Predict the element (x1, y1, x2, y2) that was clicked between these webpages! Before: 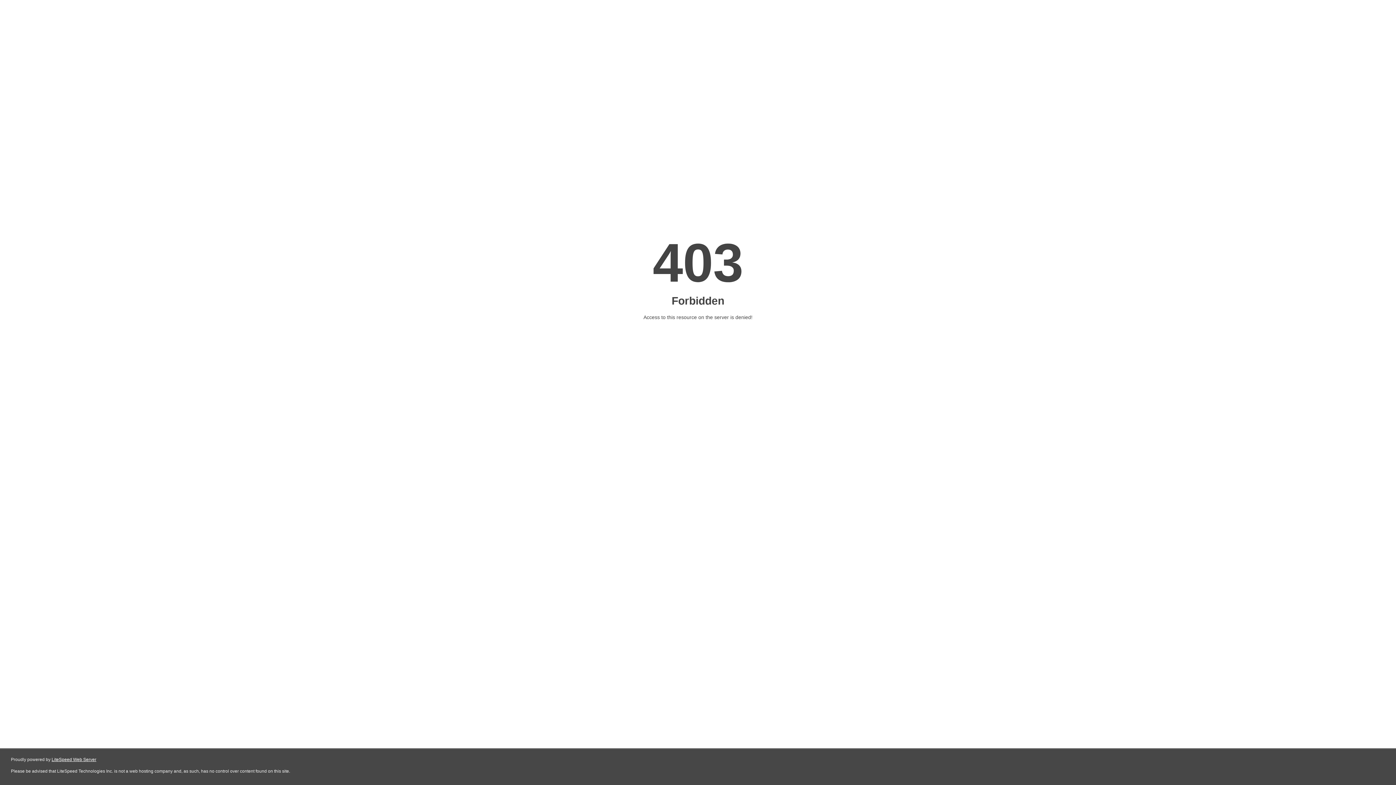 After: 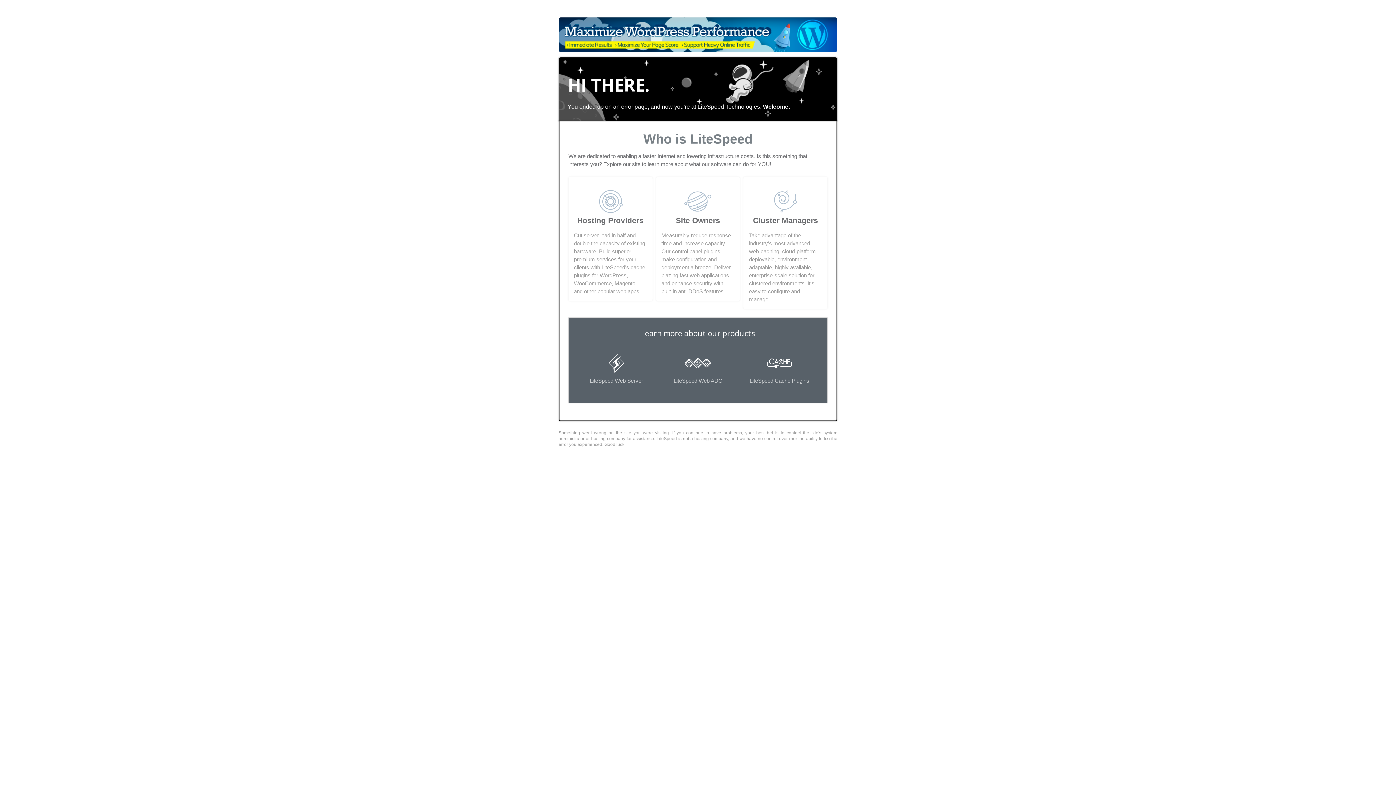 Action: label: LiteSpeed Web Server bbox: (51, 757, 96, 762)